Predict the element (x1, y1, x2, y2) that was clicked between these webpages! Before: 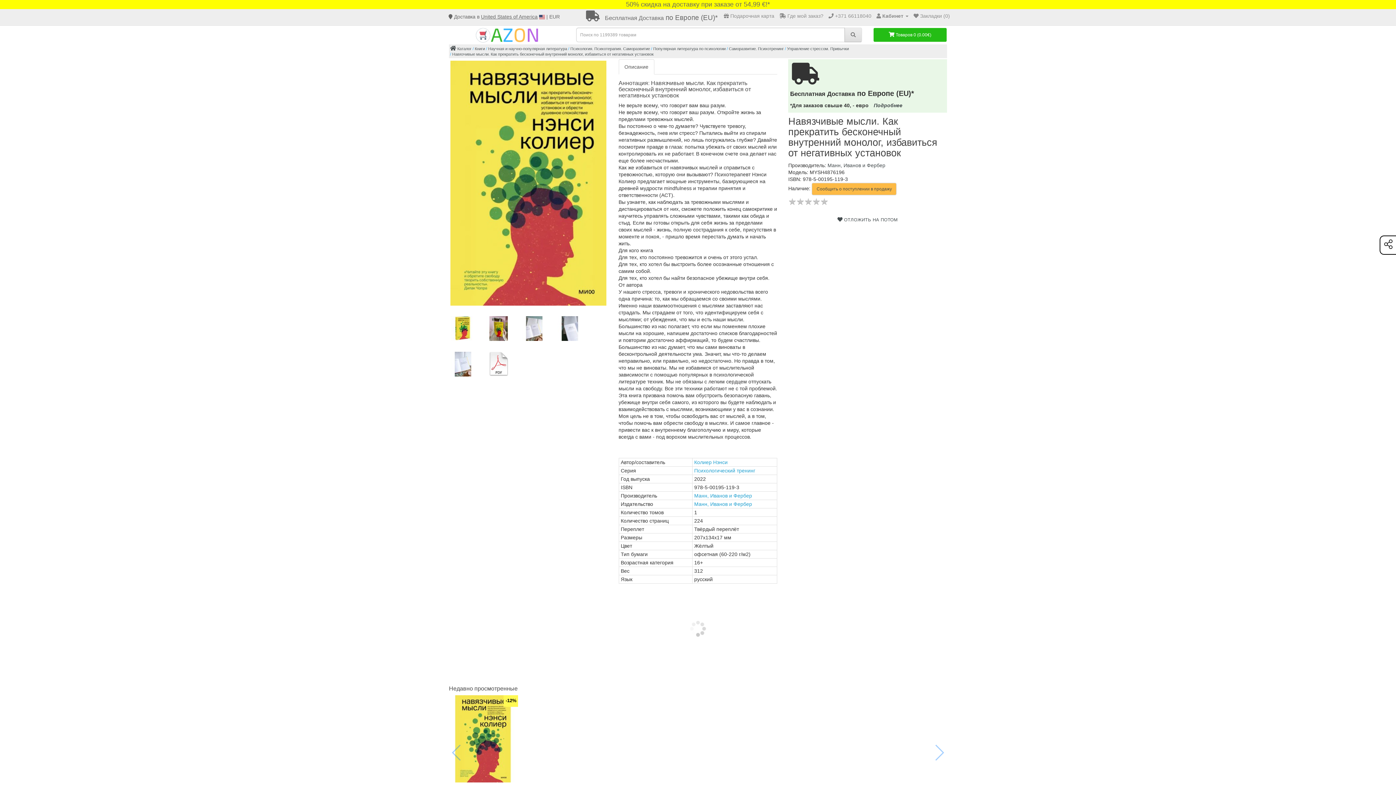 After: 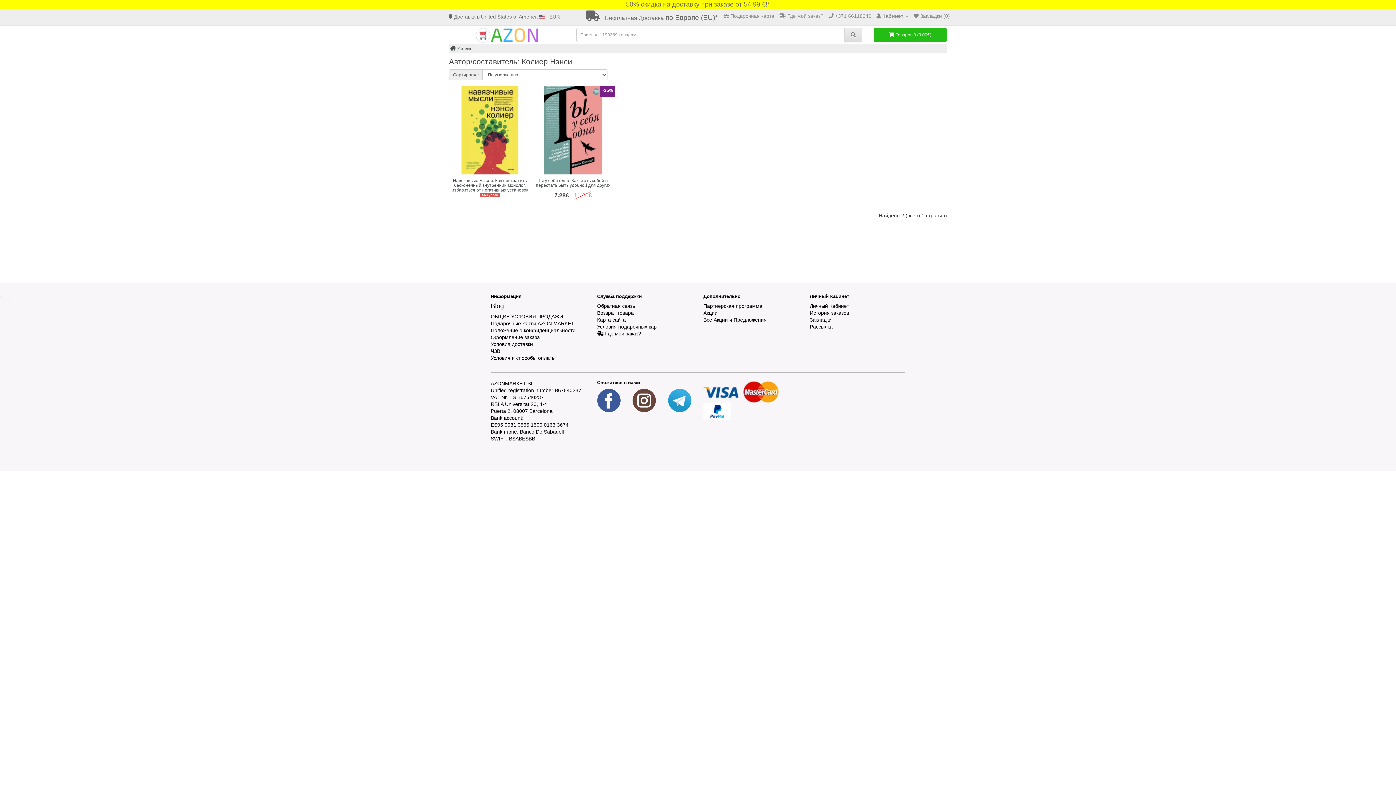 Action: bbox: (694, 459, 727, 465) label: Колиер Нэнси